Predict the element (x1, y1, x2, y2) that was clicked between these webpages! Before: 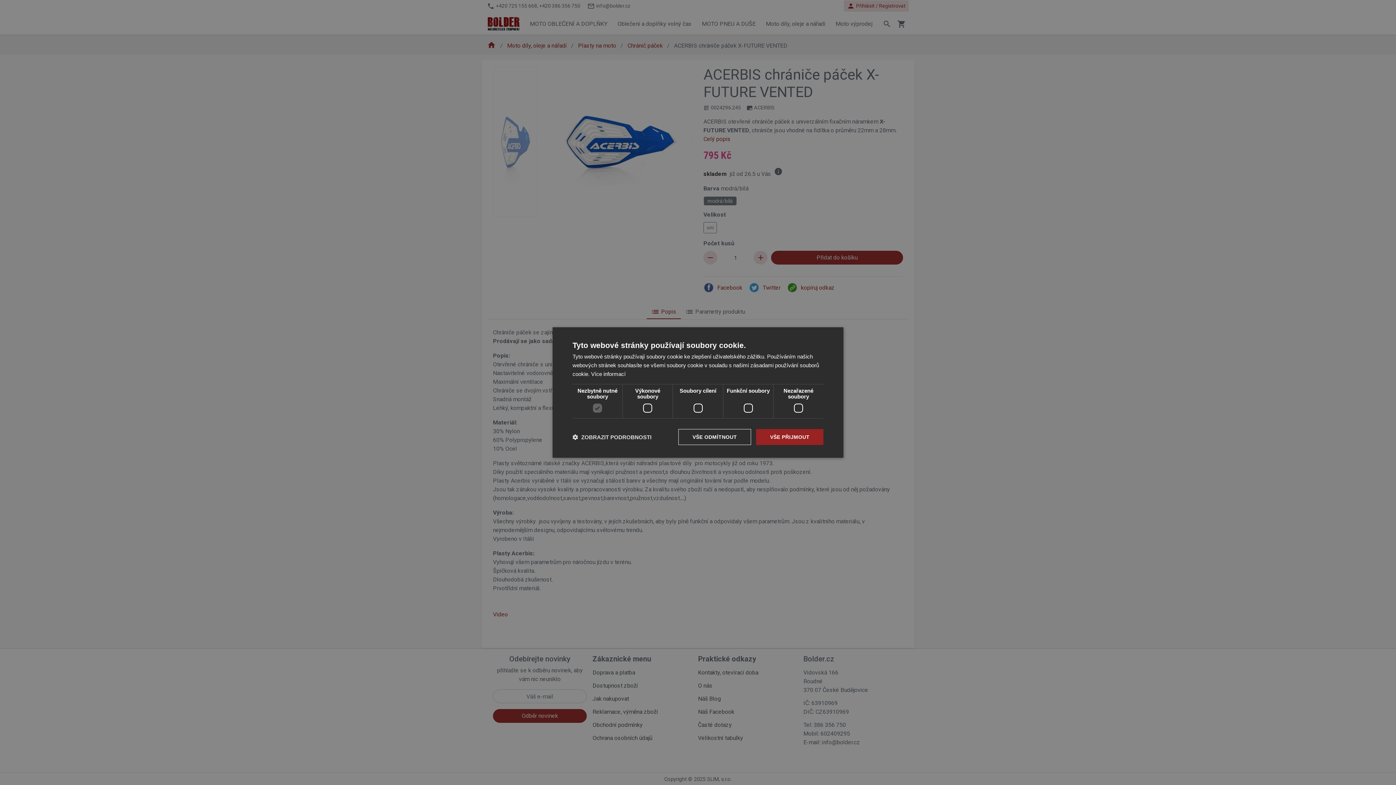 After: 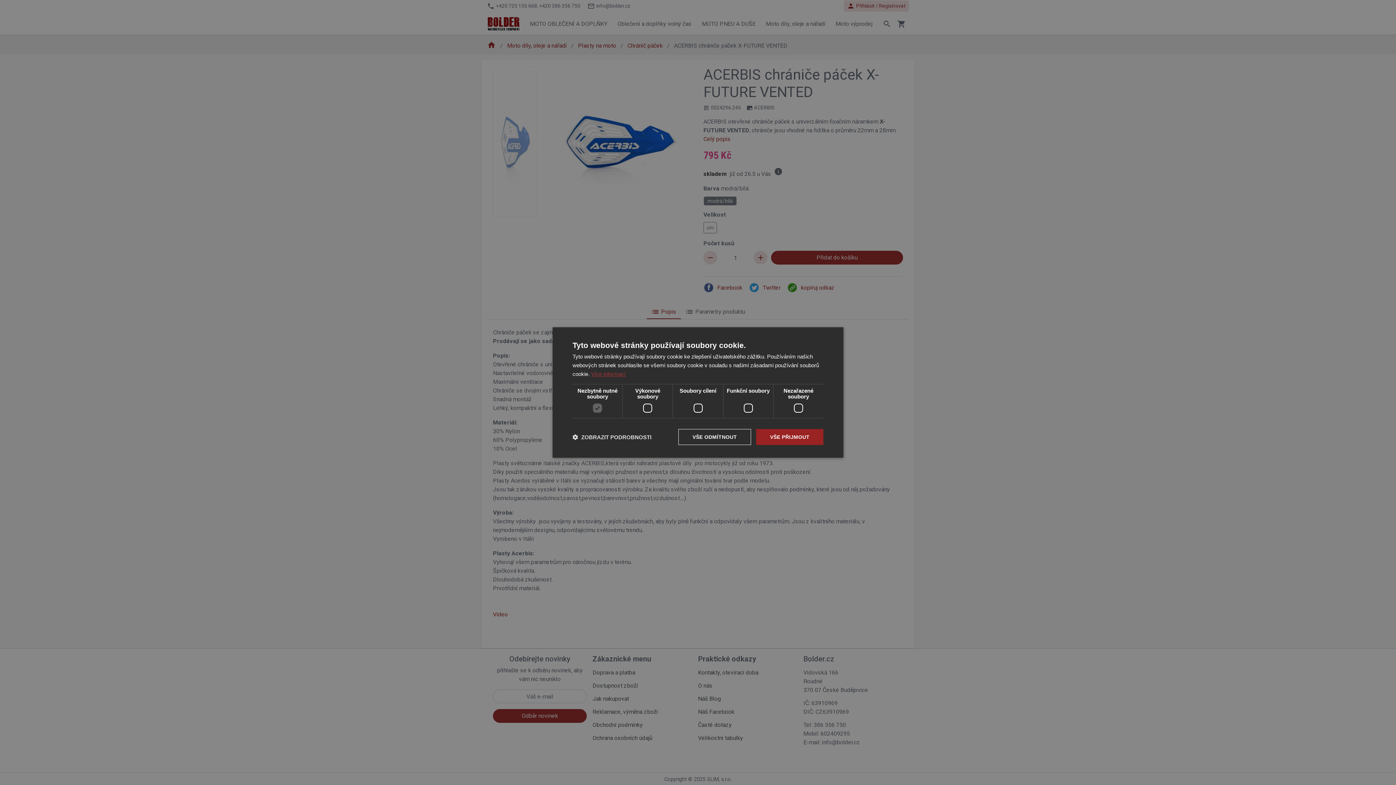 Action: label: Více informací, opens a new window bbox: (591, 371, 625, 377)